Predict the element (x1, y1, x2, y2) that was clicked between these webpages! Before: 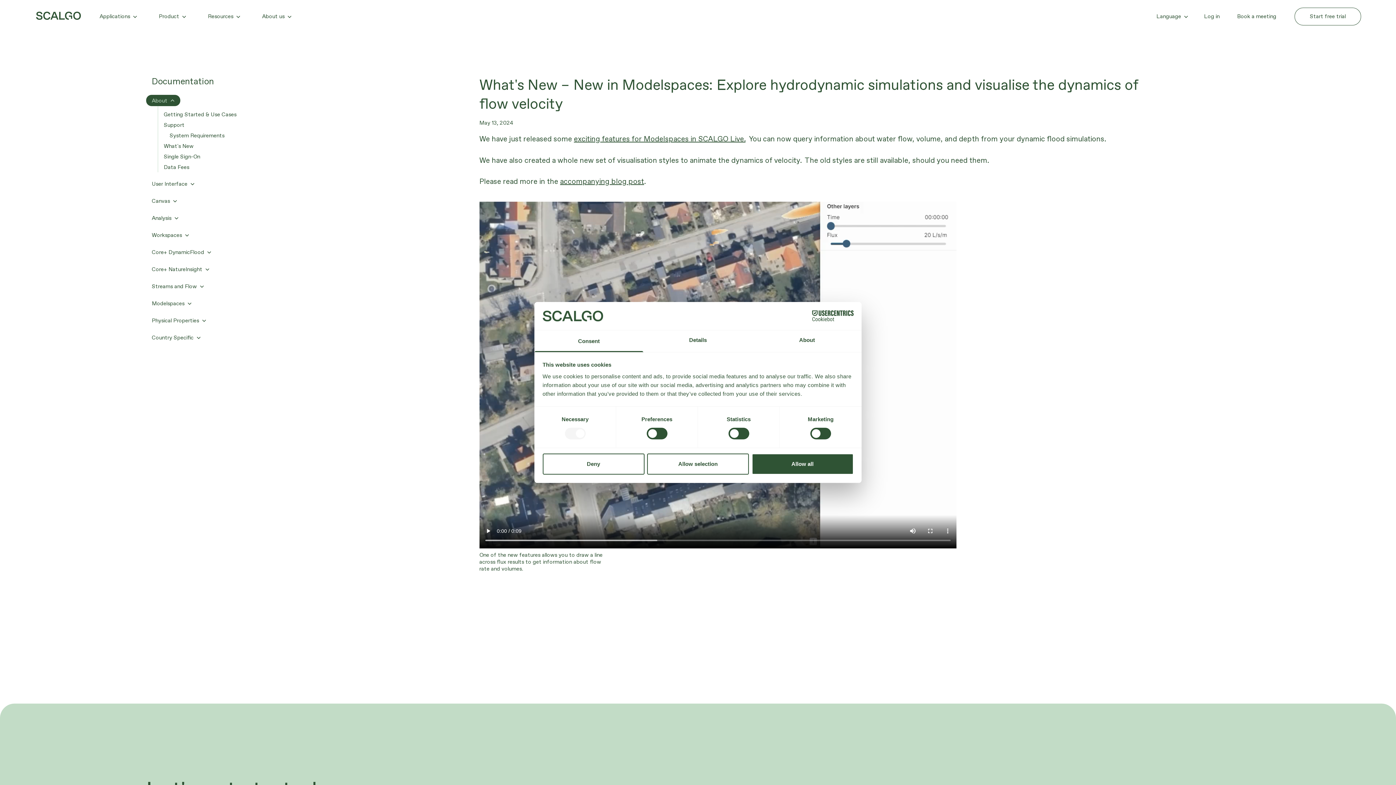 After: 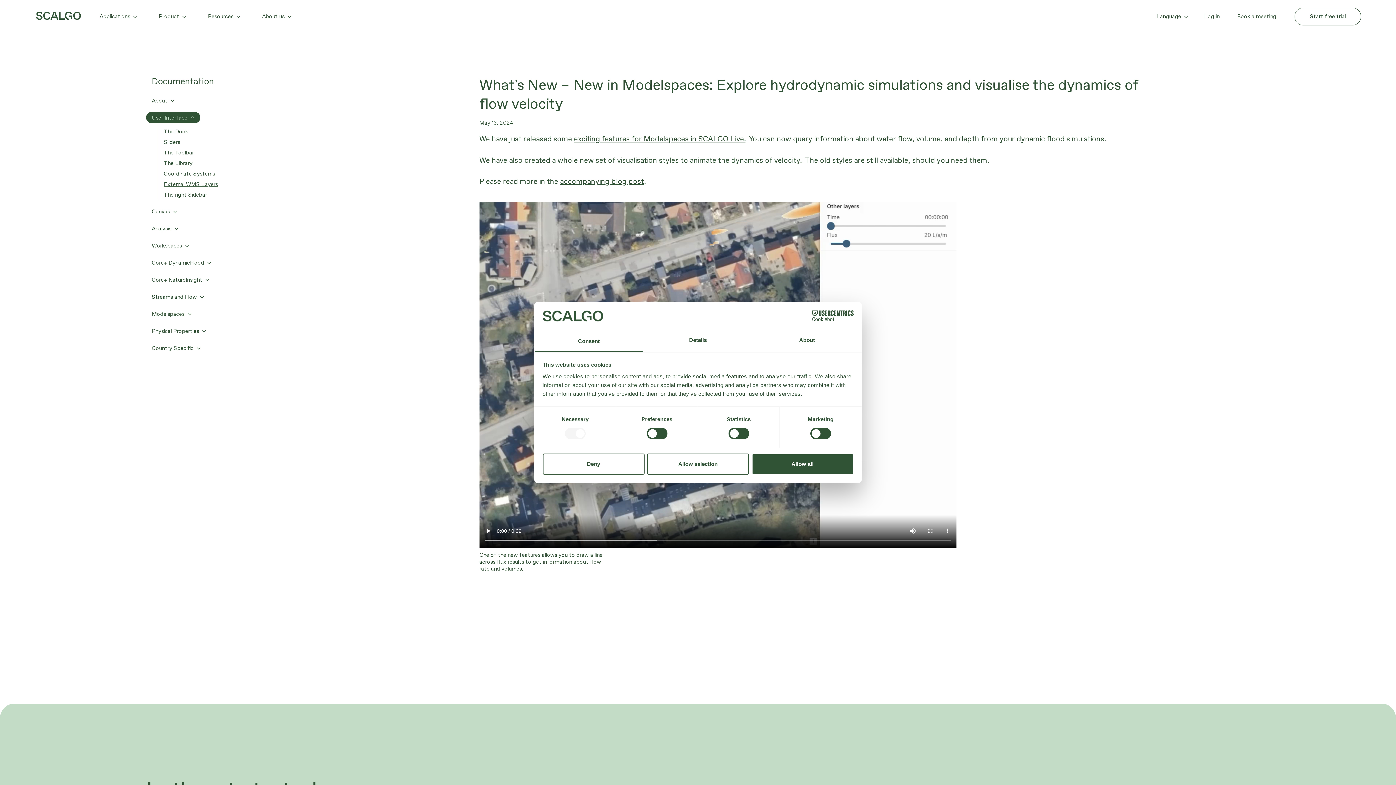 Action: label: User Interface bbox: (146, 178, 200, 189)